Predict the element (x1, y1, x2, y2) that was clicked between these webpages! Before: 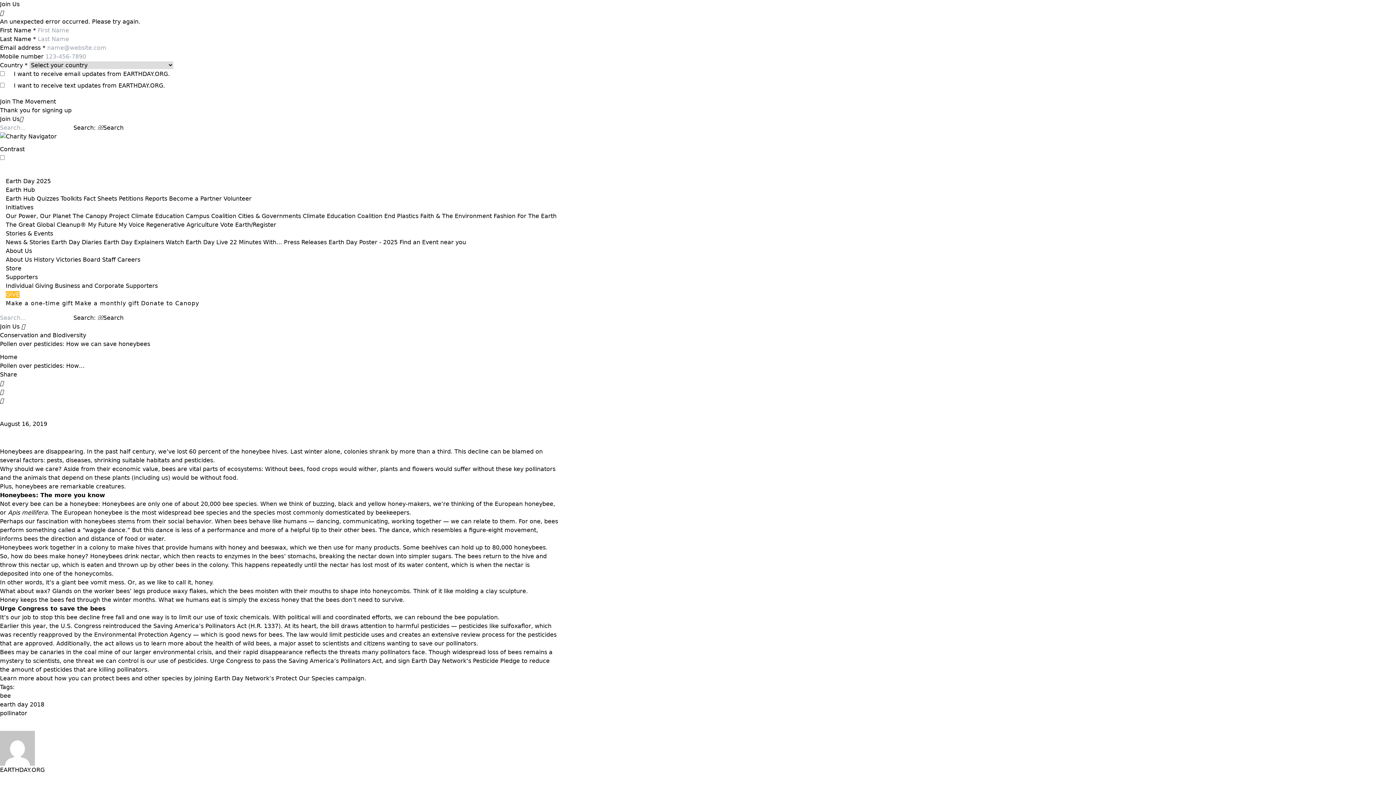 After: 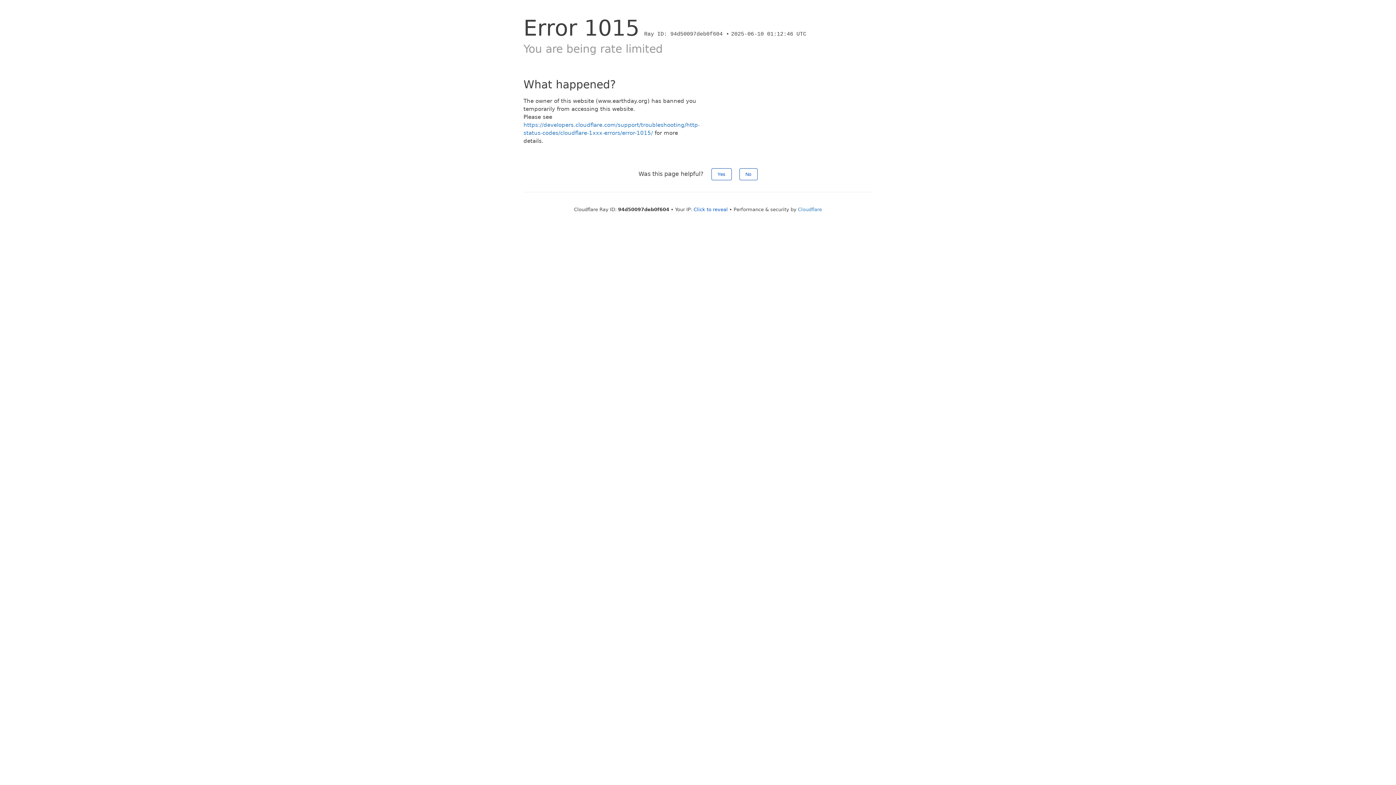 Action: bbox: (5, 221, 86, 228) label: The Great Global Cleanup®